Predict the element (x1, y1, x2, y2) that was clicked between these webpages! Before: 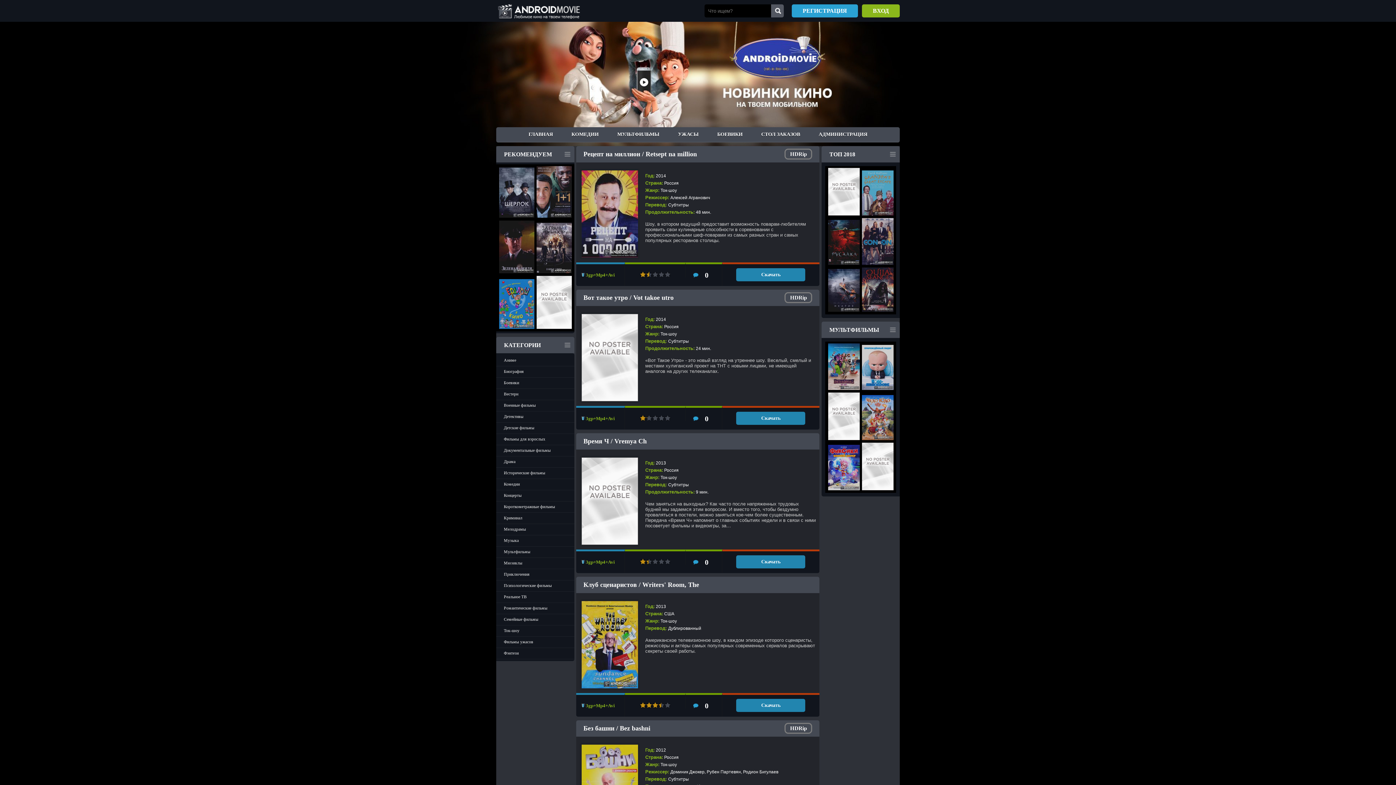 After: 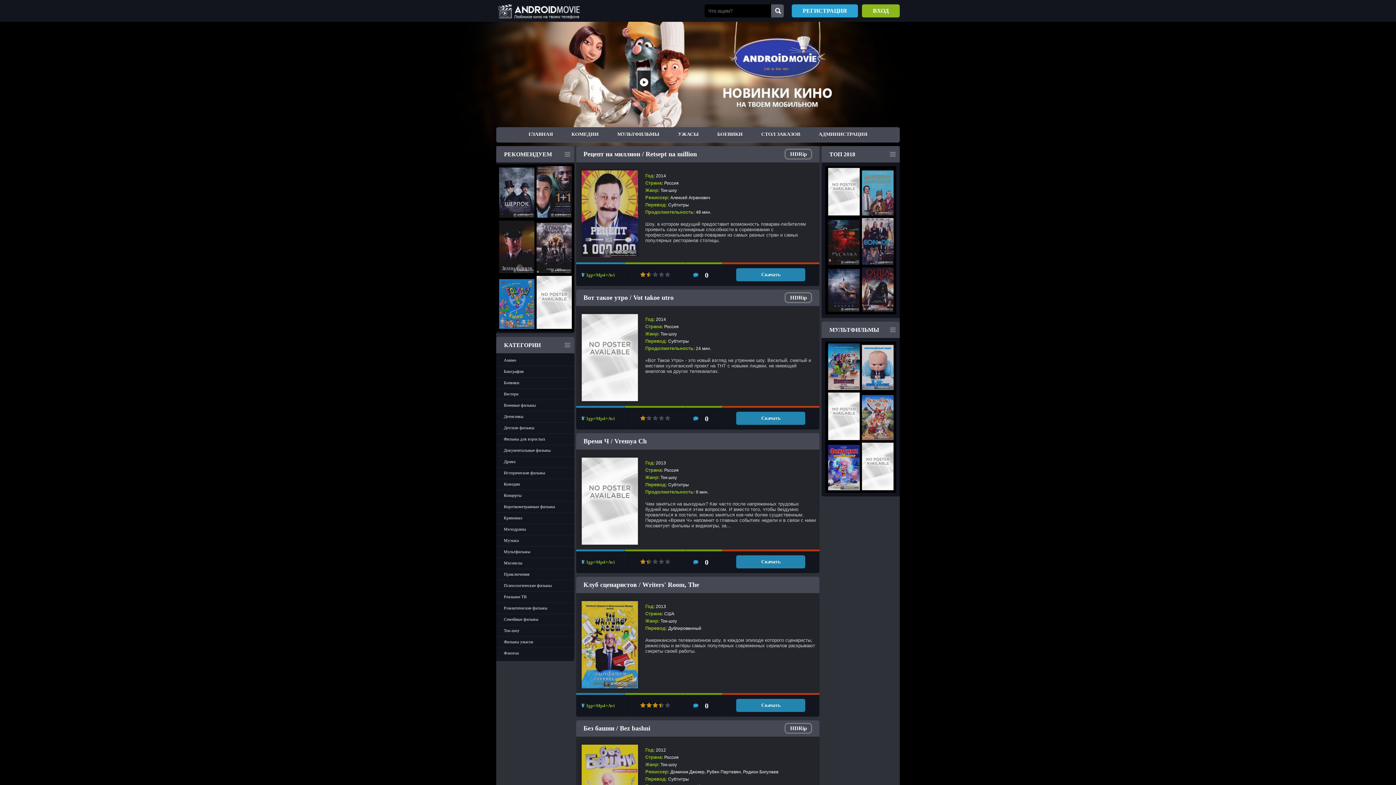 Action: label: Ток-шоу bbox: (660, 331, 677, 336)